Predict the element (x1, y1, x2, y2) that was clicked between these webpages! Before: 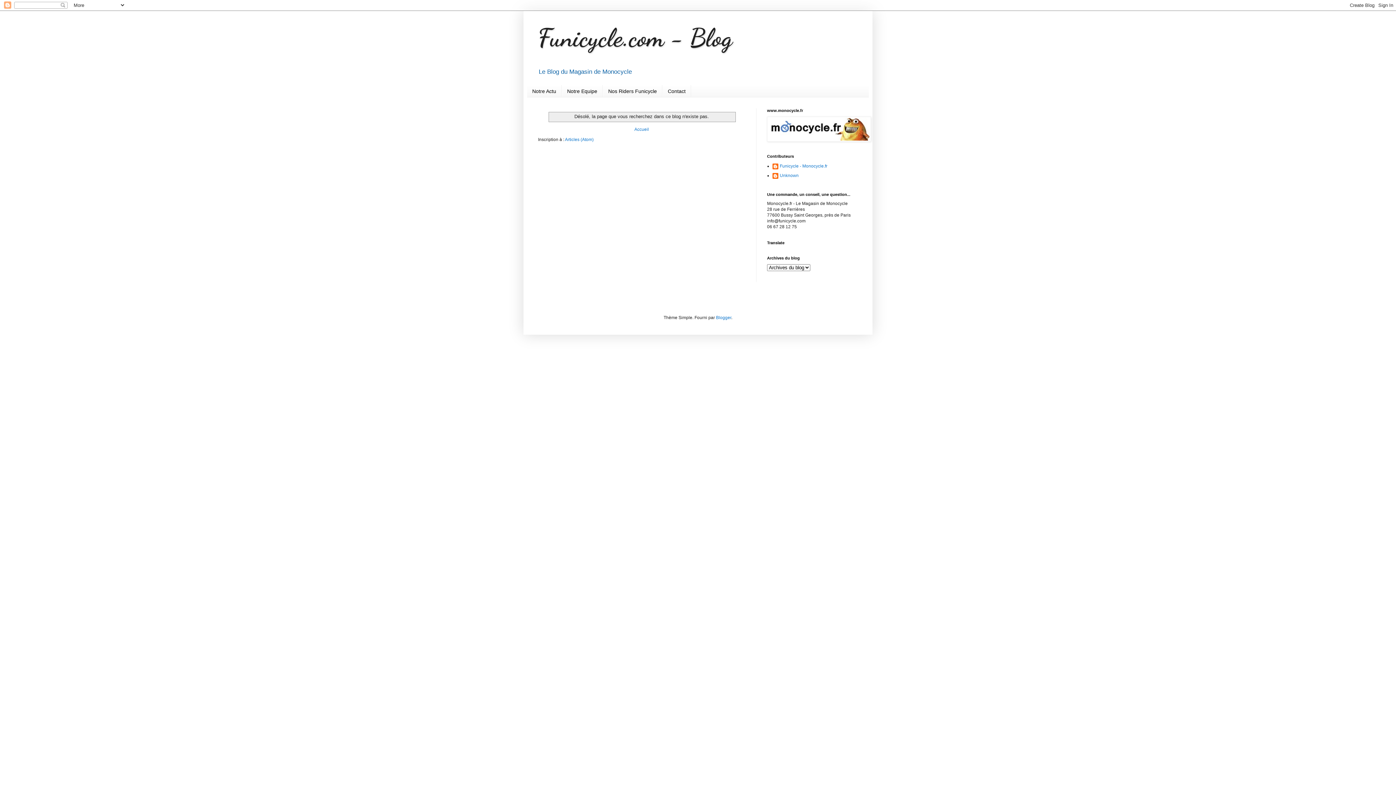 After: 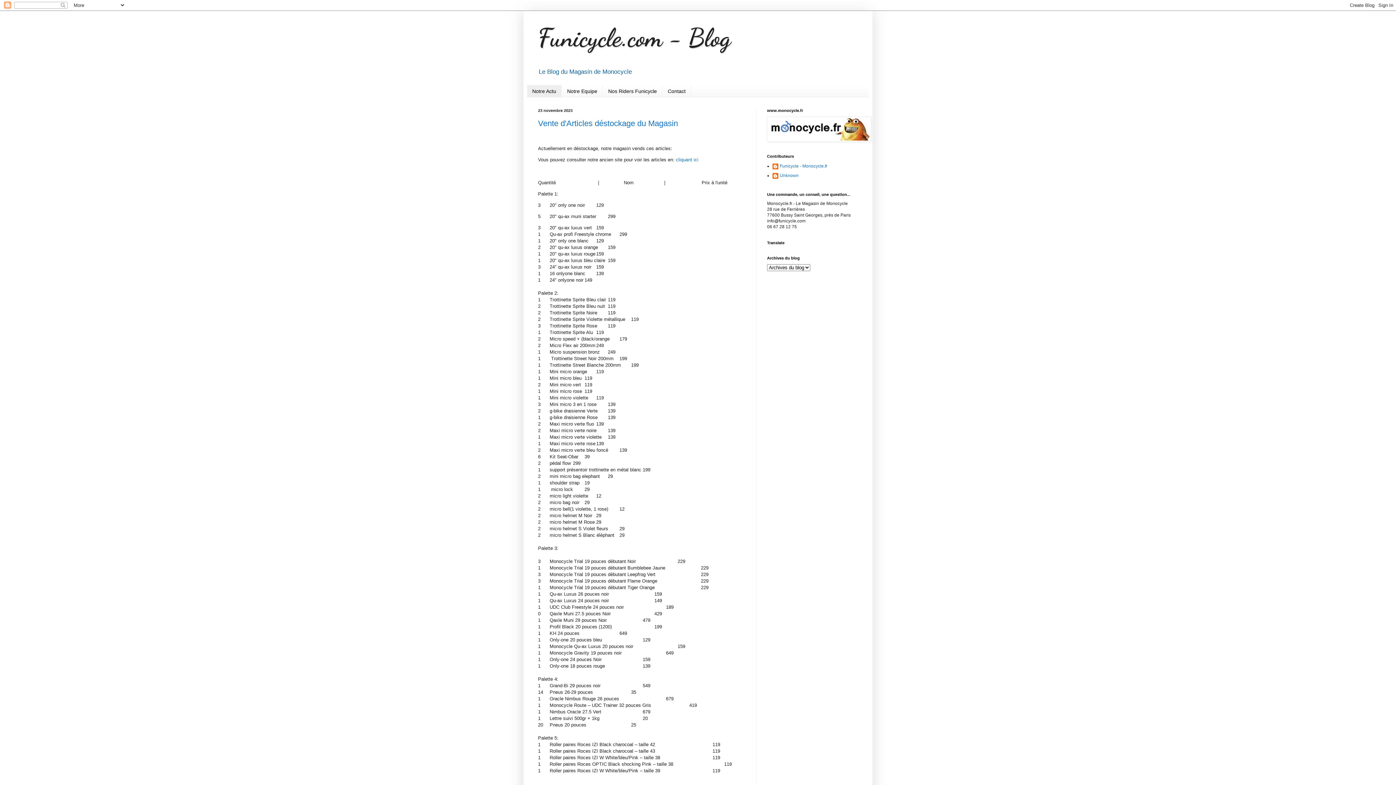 Action: bbox: (767, 137, 871, 142)